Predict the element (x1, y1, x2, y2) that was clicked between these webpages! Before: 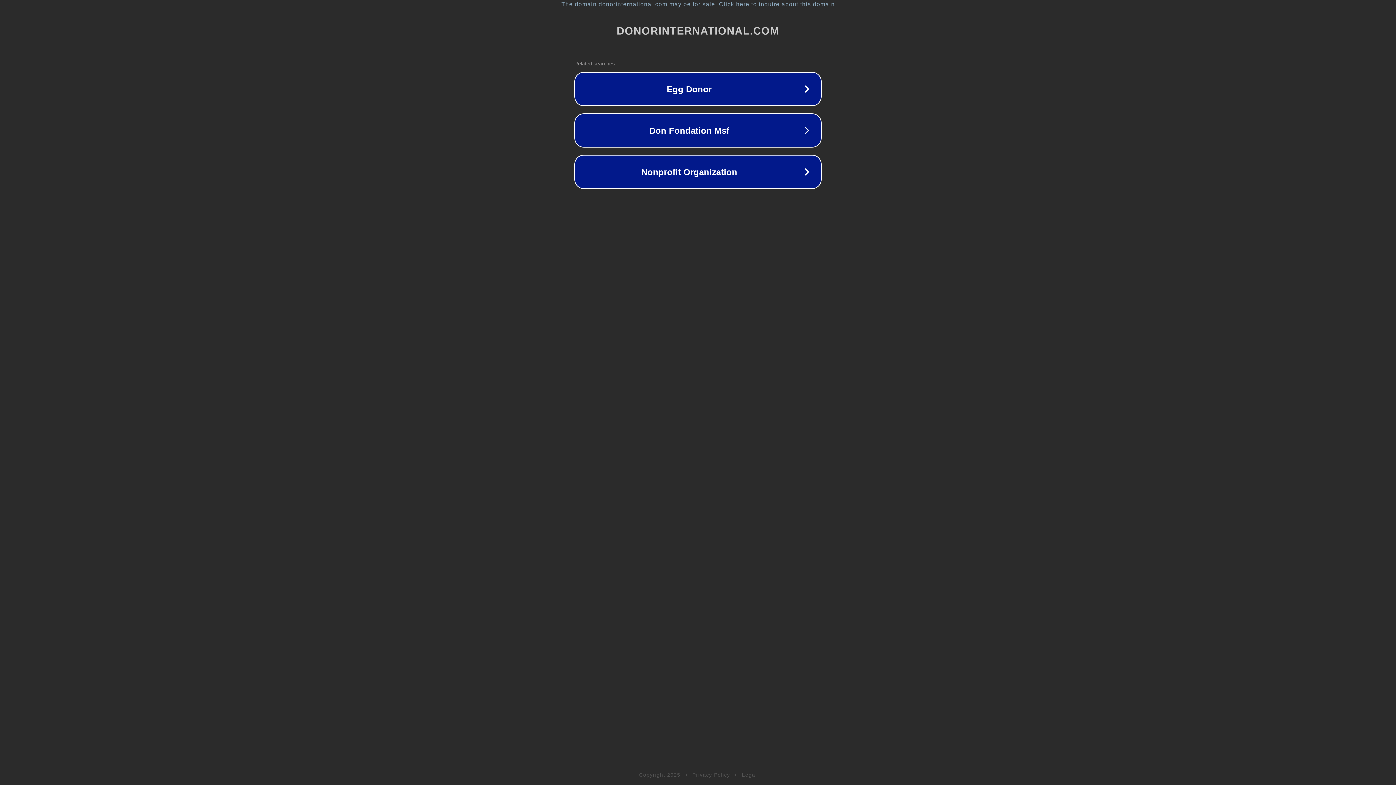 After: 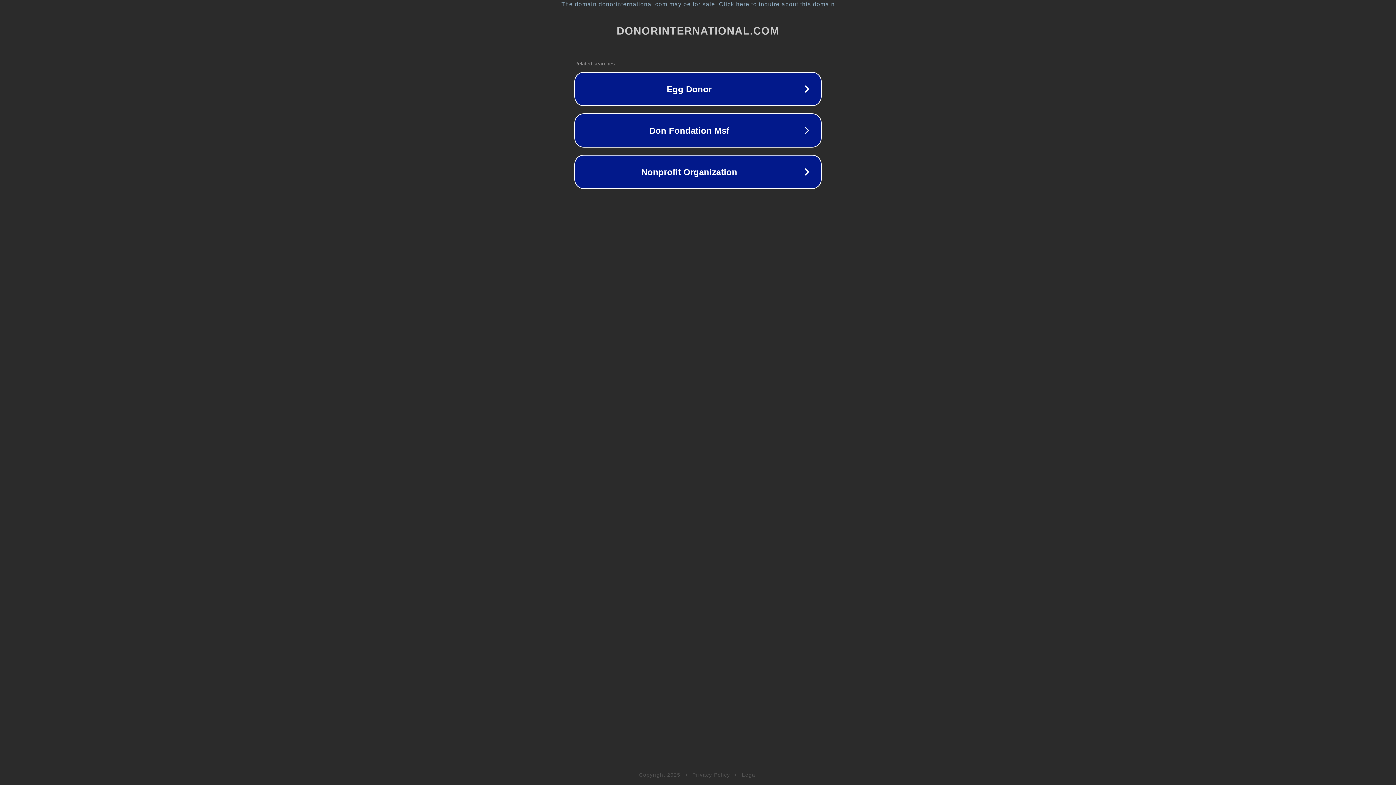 Action: bbox: (692, 772, 730, 778) label: Privacy Policy